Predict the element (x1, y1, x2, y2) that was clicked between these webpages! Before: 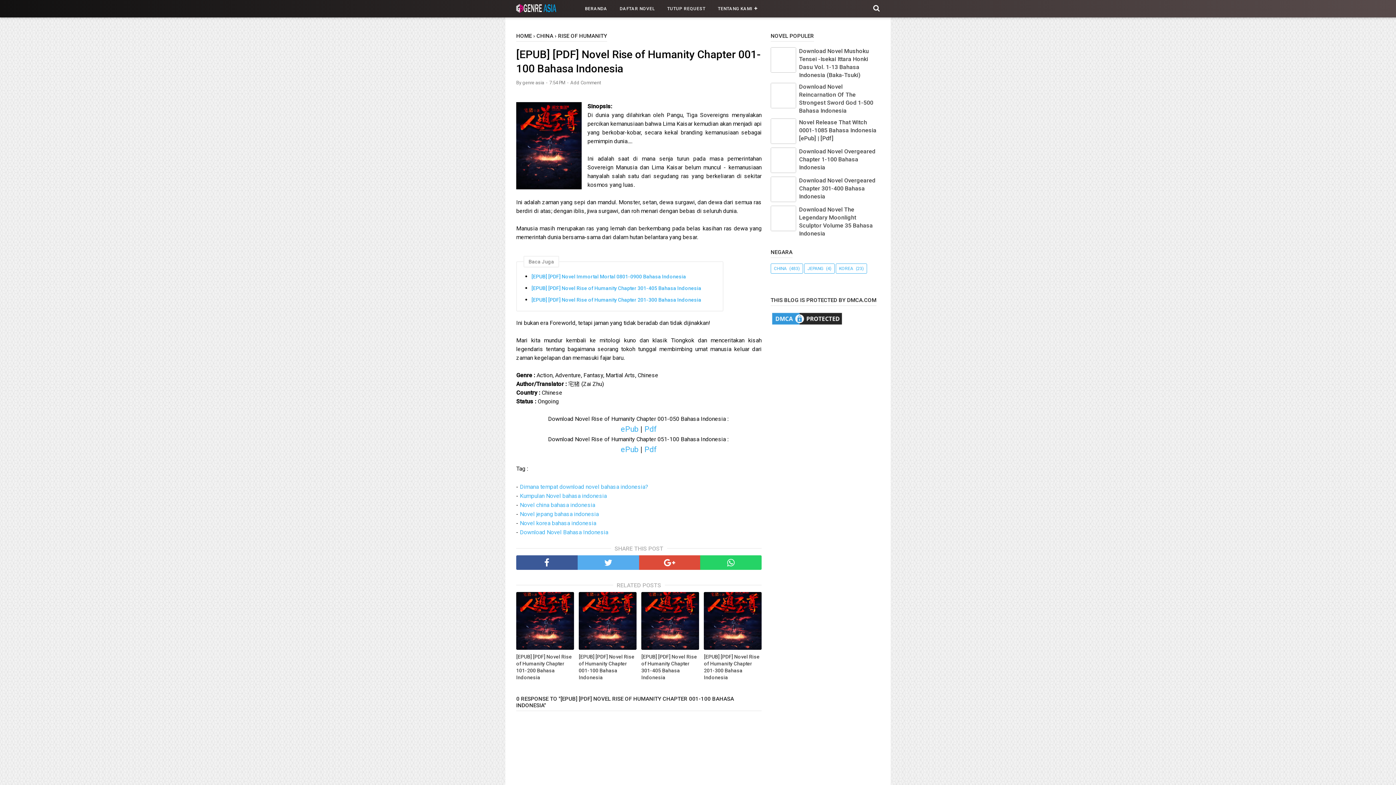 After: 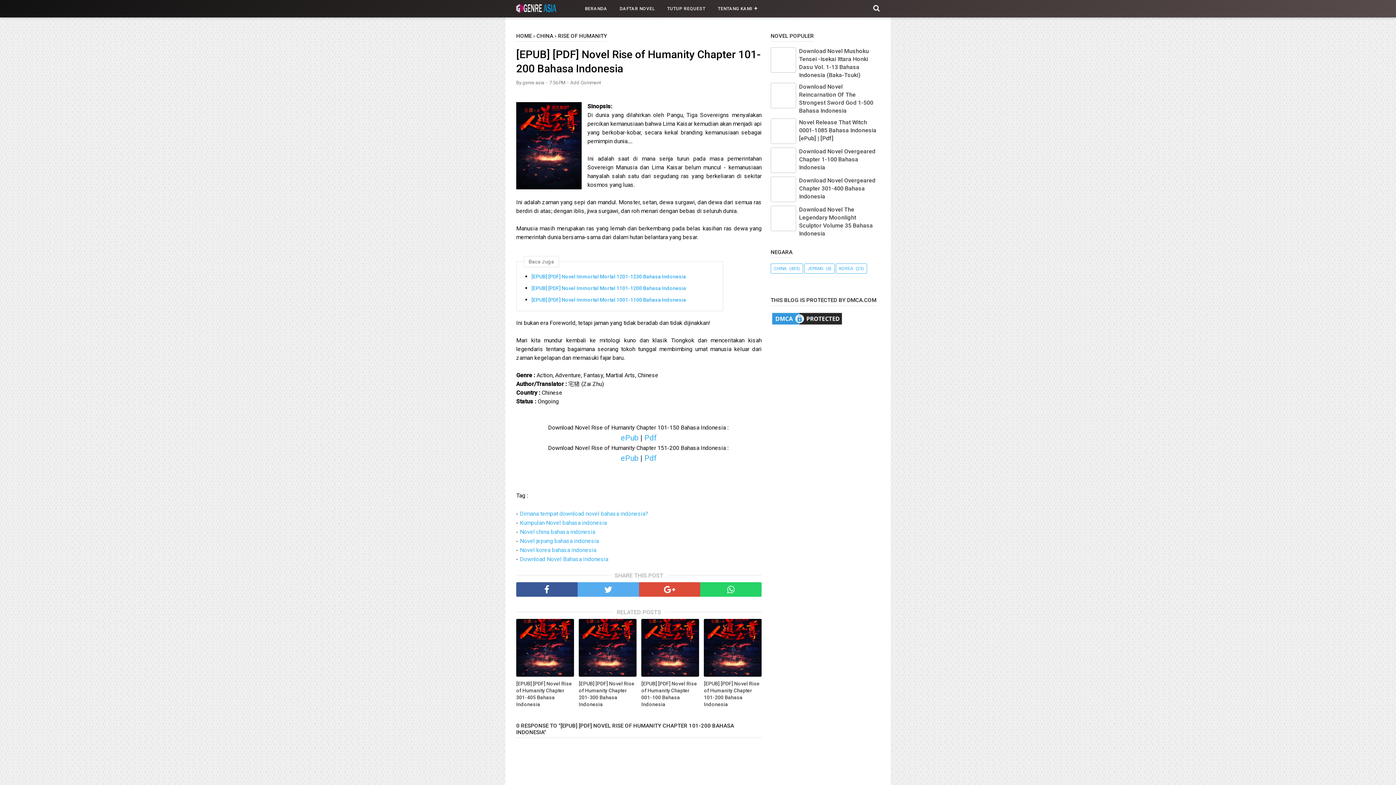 Action: bbox: (516, 592, 574, 650)